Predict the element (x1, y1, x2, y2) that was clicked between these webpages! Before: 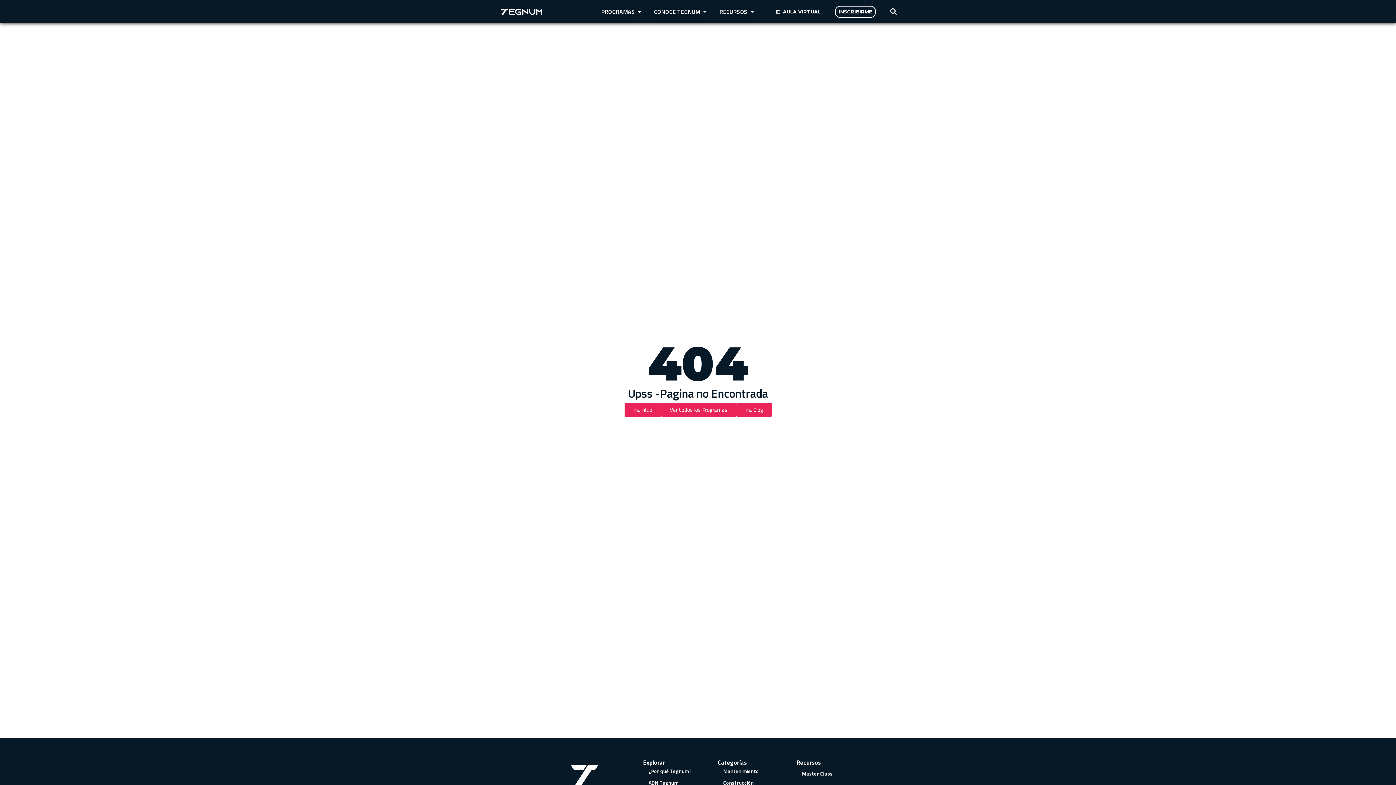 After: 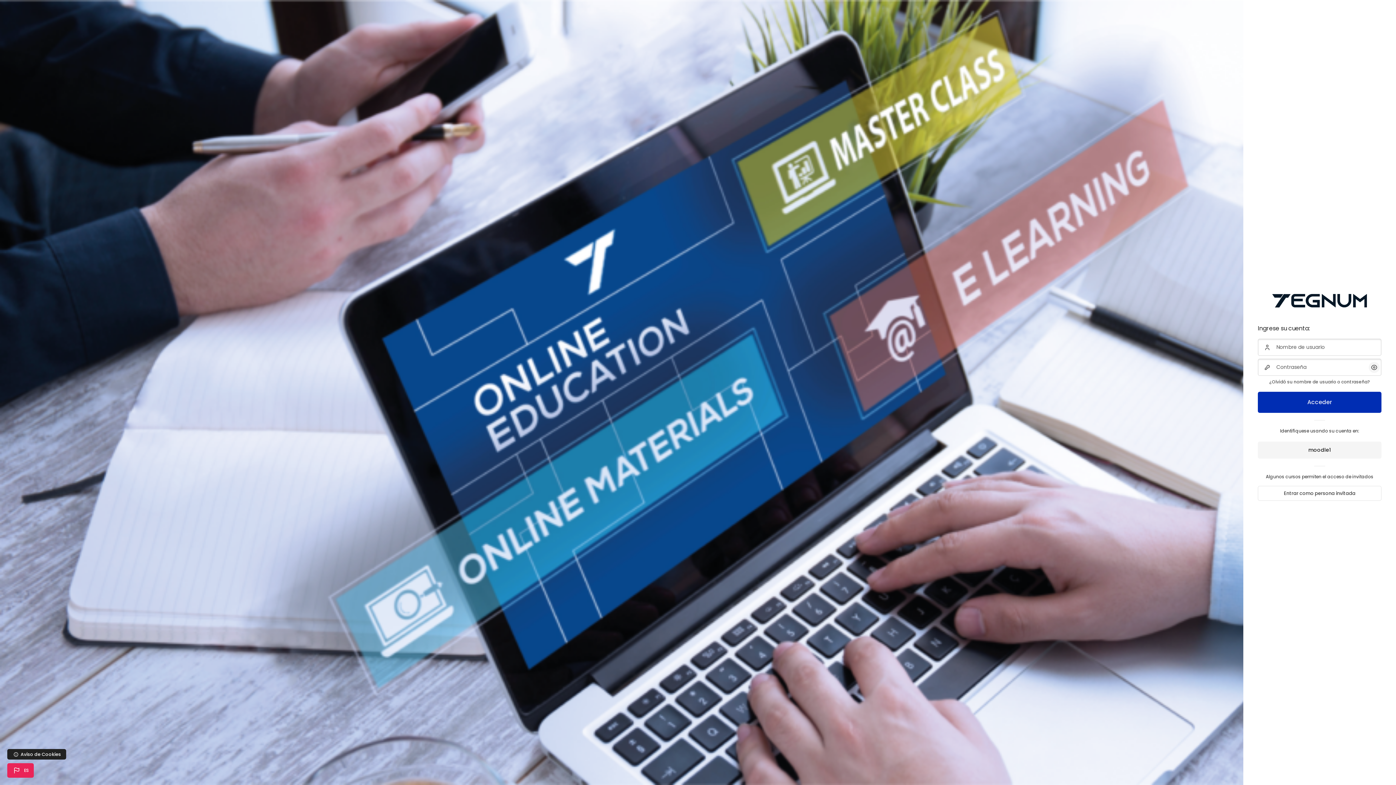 Action: bbox: (772, 6, 823, 16) label: AULA VIRTUAL